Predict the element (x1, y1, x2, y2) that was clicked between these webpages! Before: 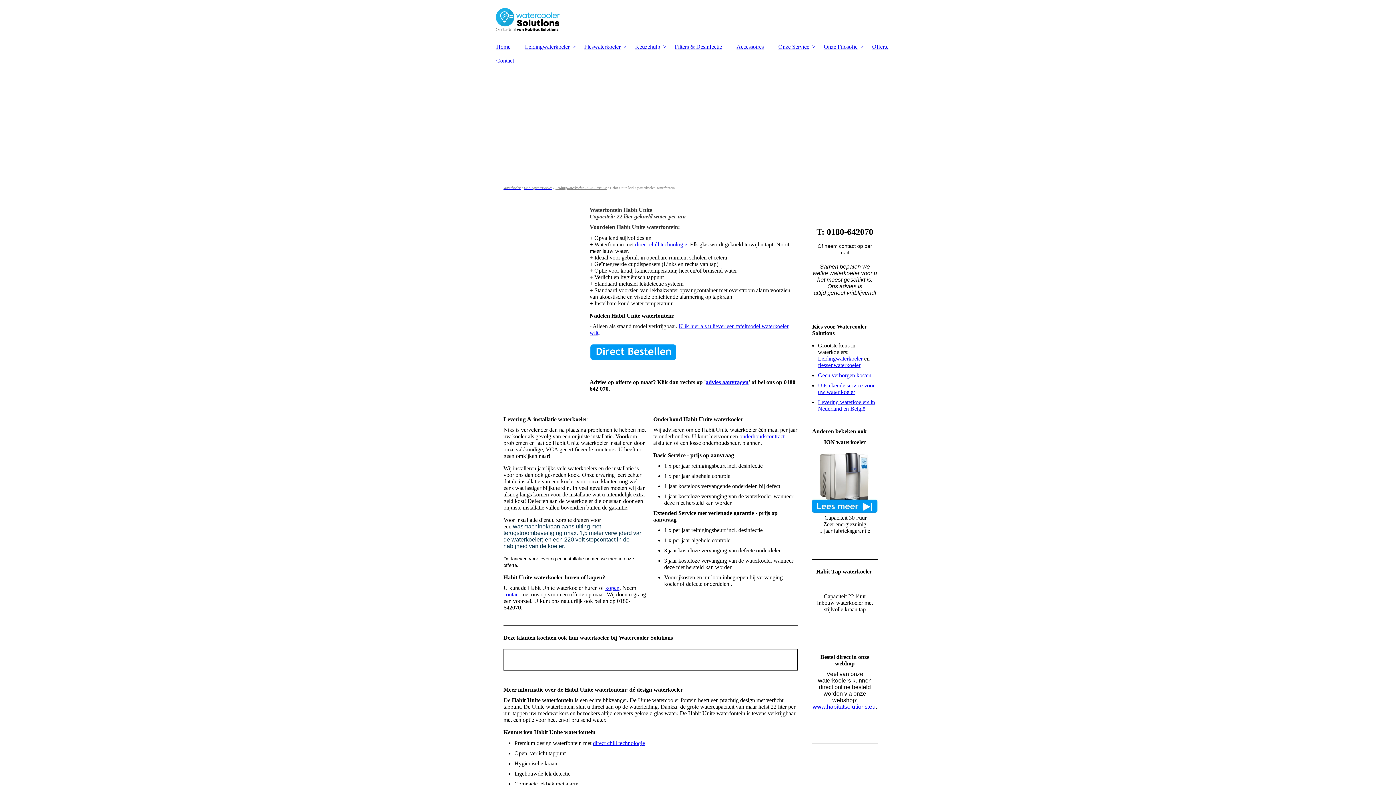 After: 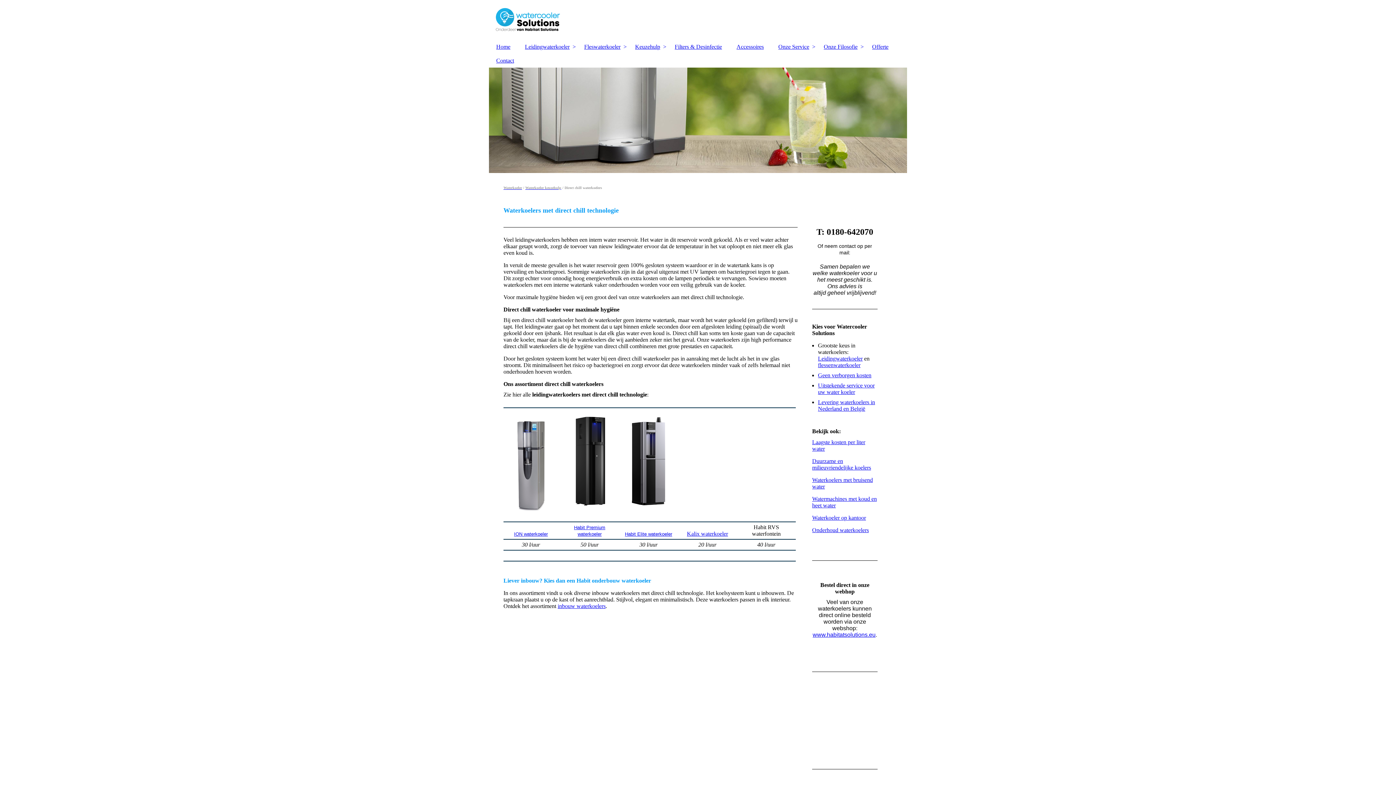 Action: bbox: (635, 241, 687, 247) label: direct chill technologie